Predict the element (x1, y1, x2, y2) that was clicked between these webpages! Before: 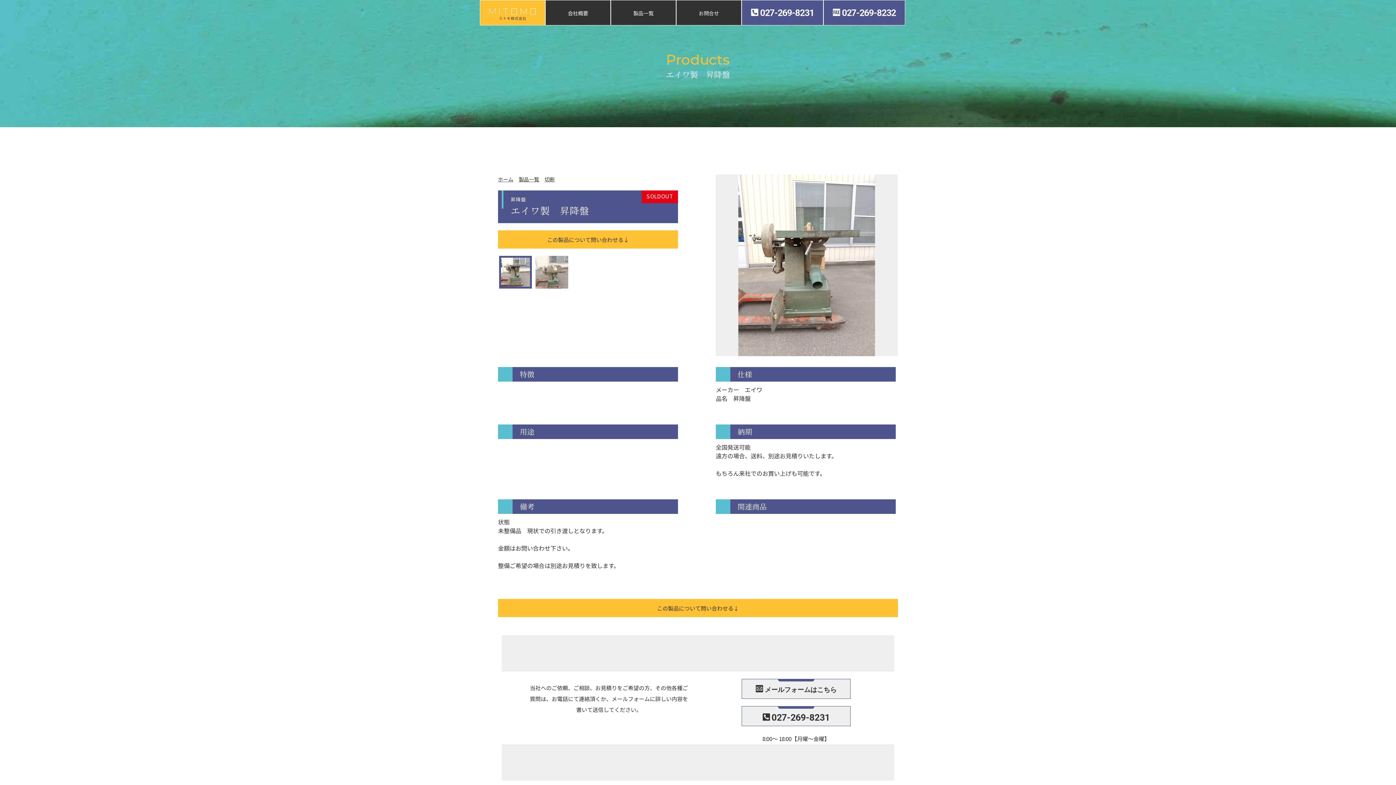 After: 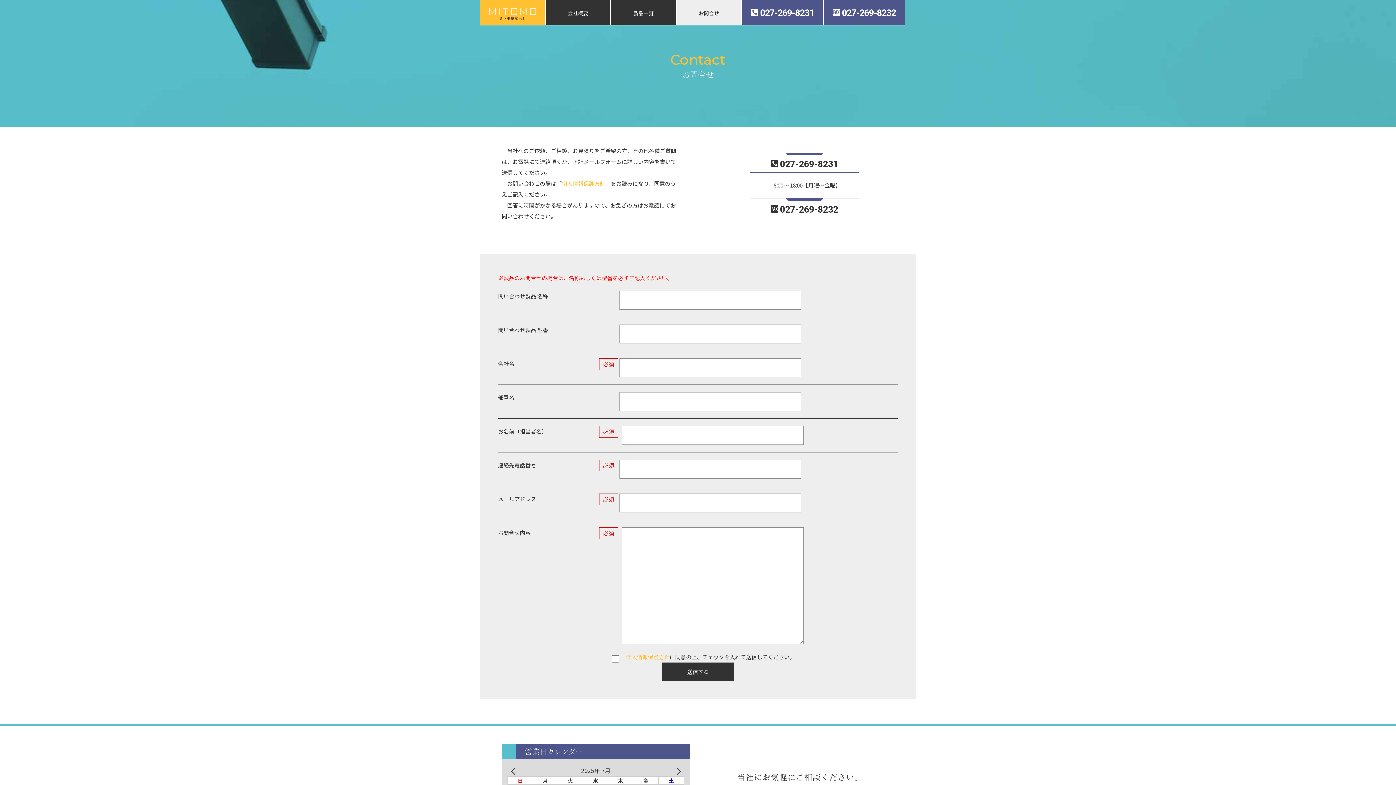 Action: label: 027-269-8232 bbox: (824, 0, 905, 25)